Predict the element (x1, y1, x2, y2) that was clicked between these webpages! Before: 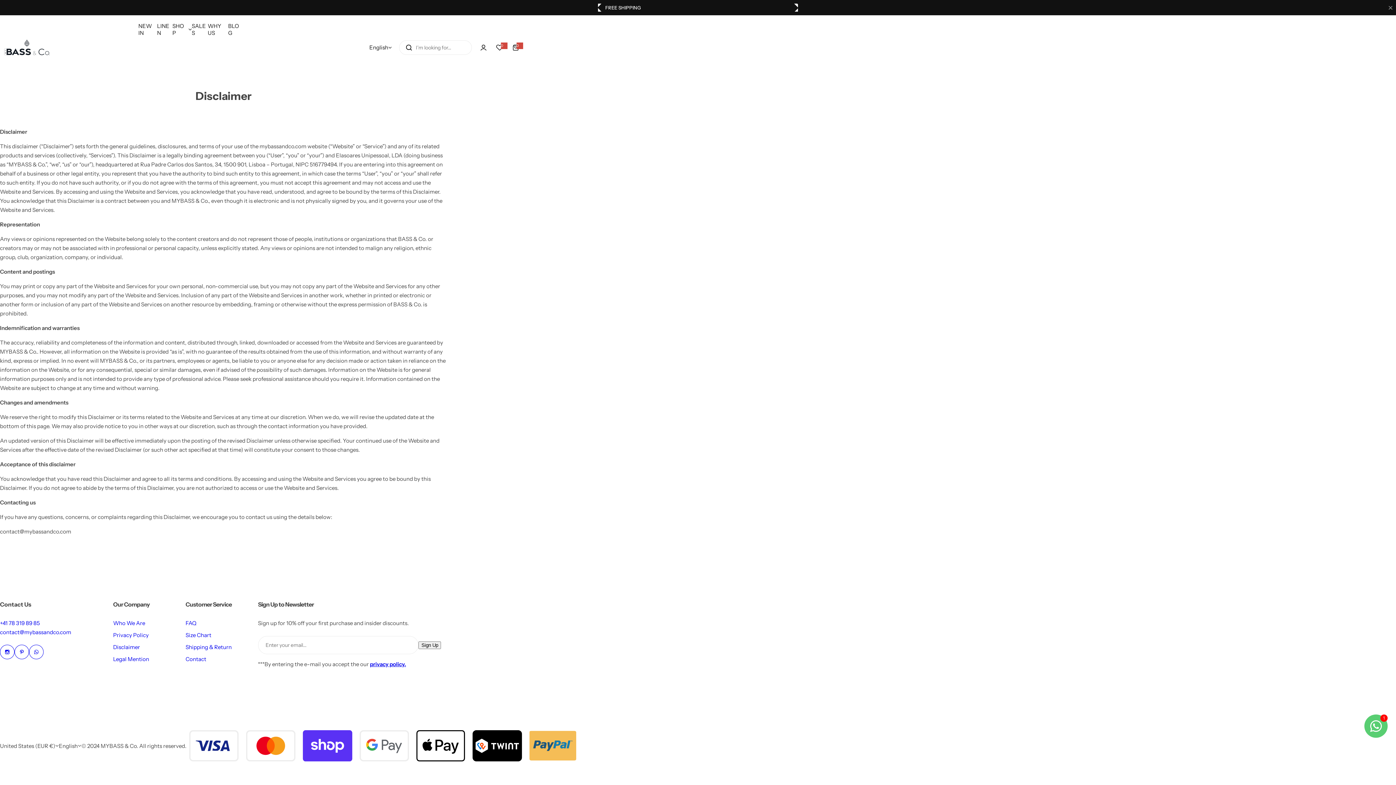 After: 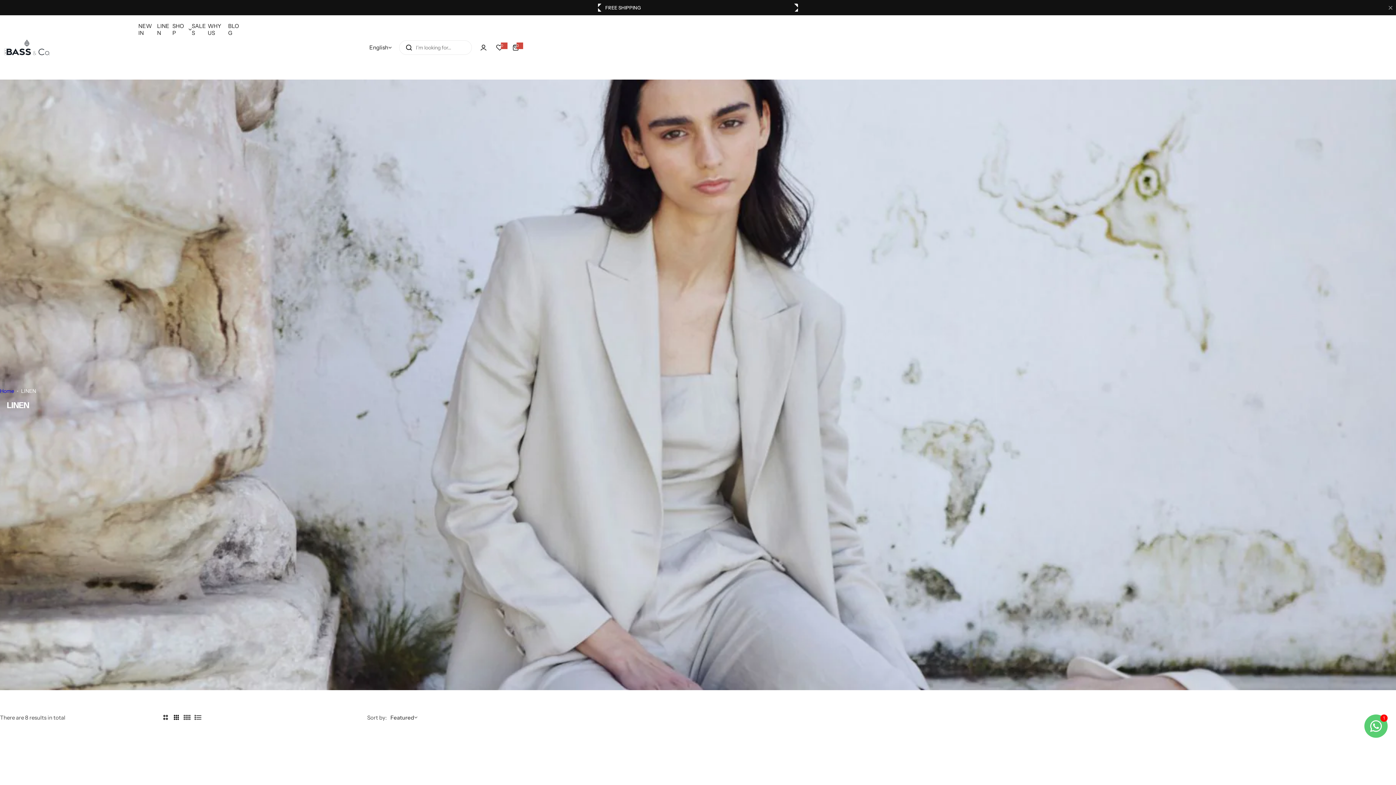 Action: bbox: (157, 18, 172, 40) label: LINEN